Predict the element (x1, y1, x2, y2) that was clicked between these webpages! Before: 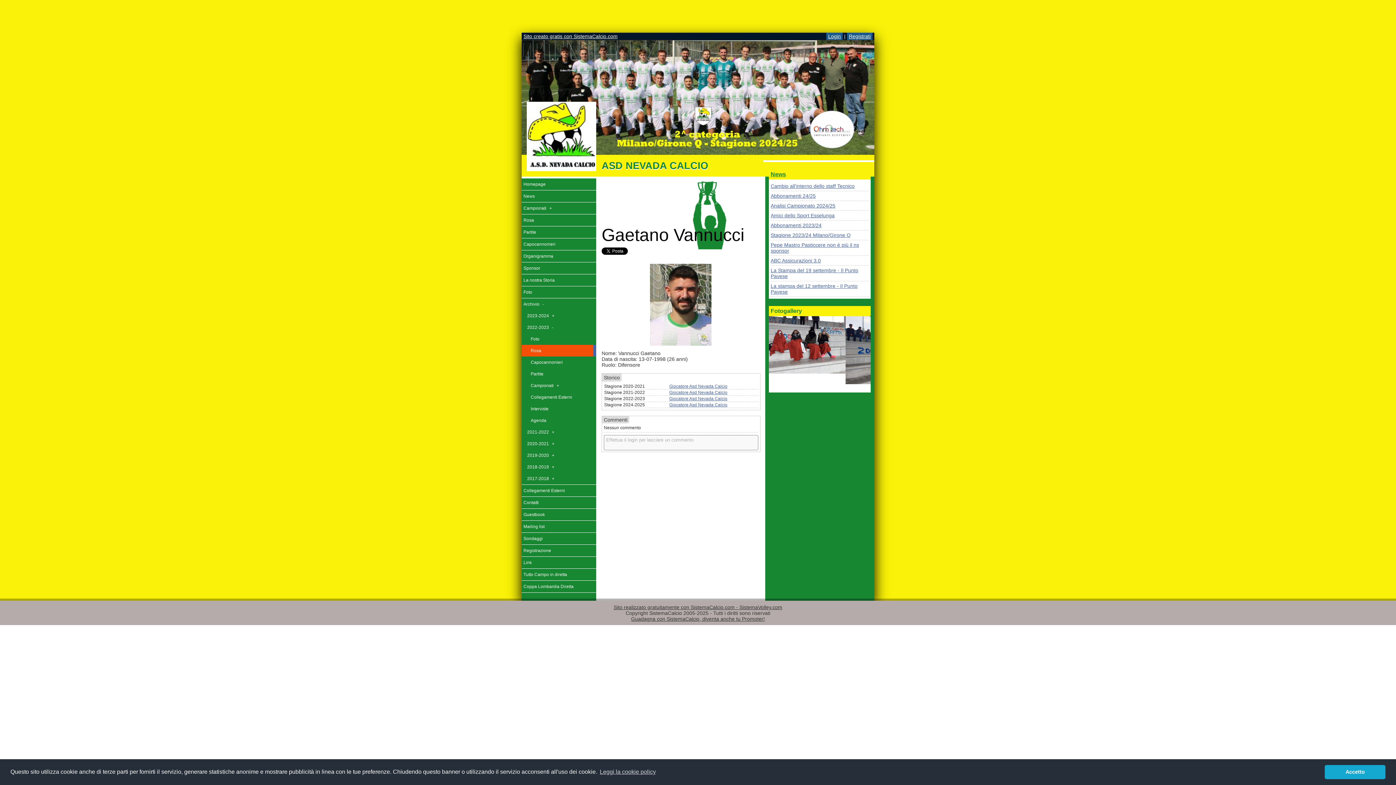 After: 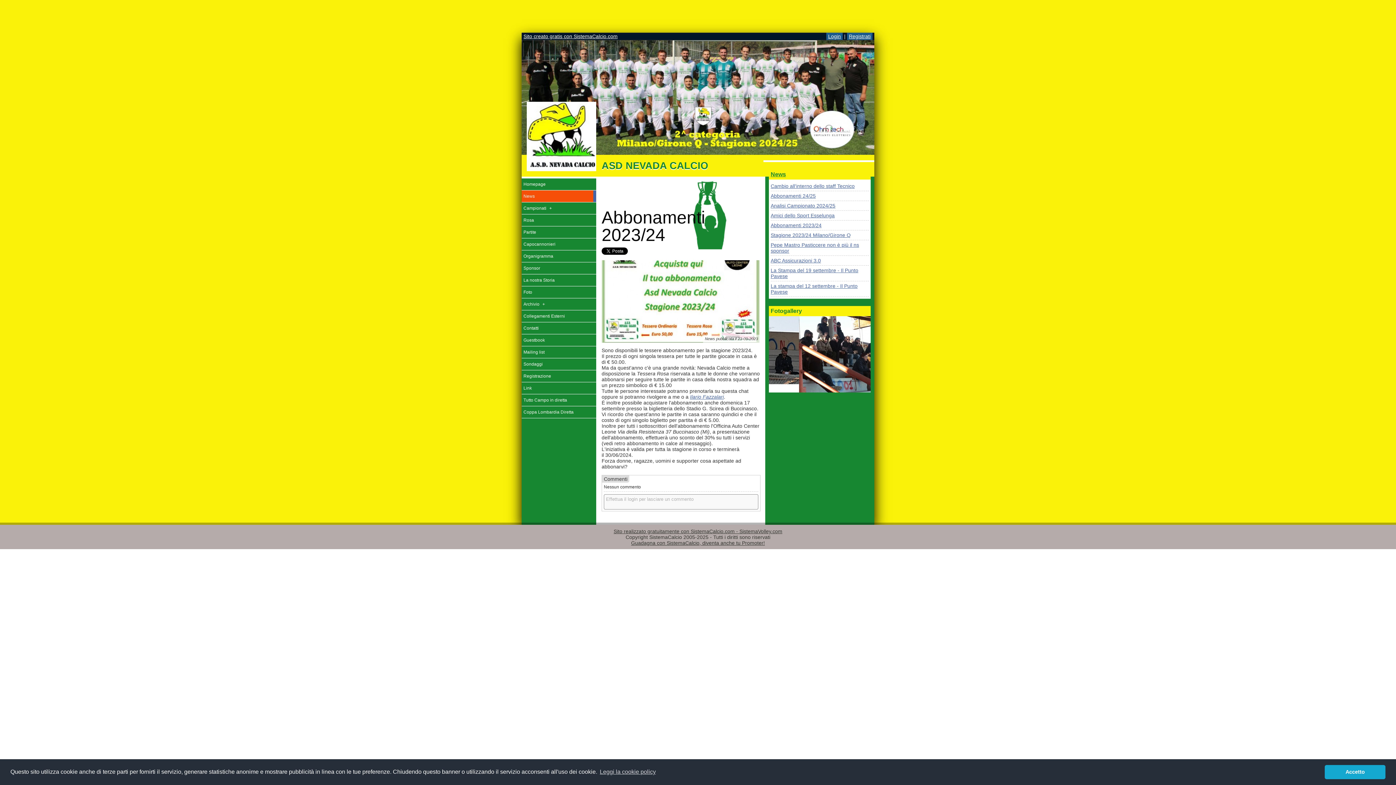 Action: bbox: (770, 222, 821, 228) label: Abbonamenti 2023/24